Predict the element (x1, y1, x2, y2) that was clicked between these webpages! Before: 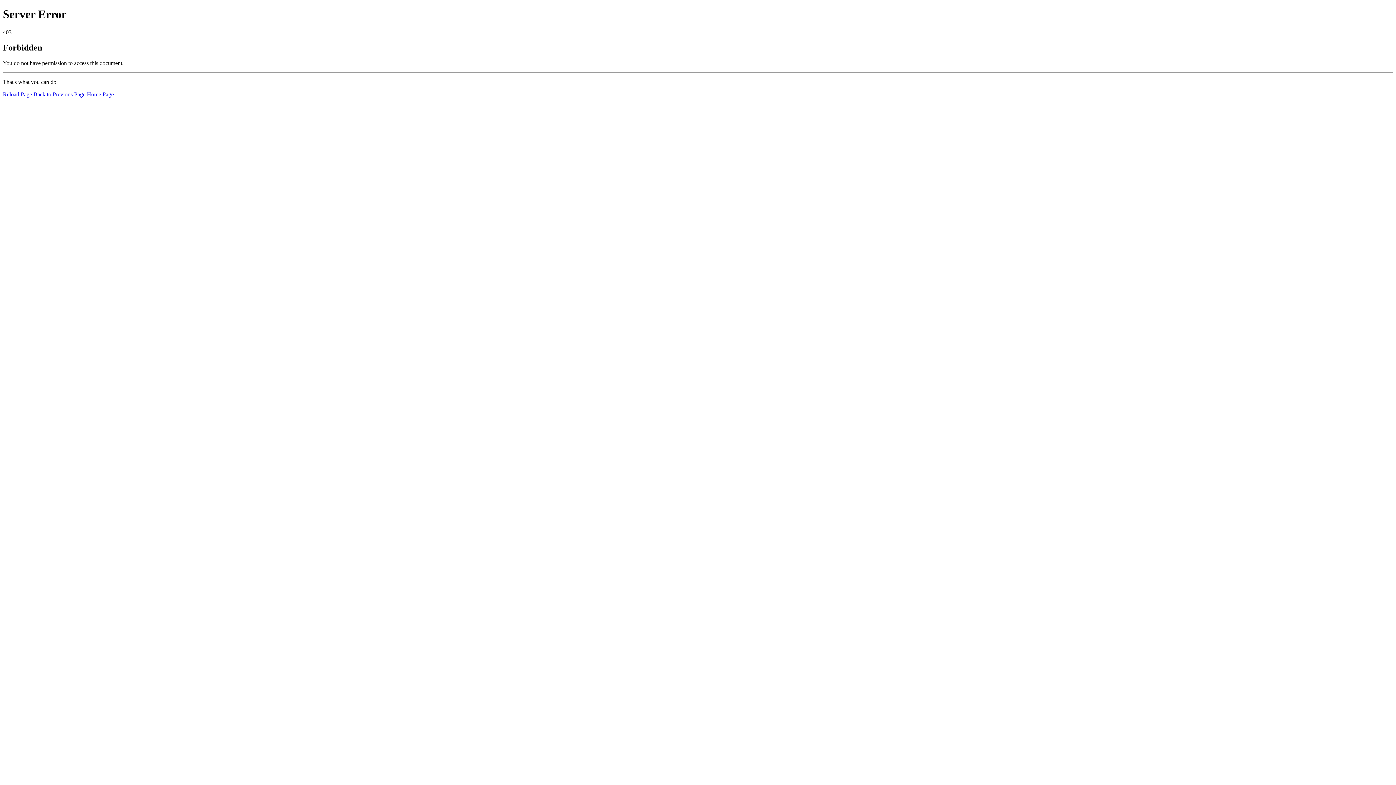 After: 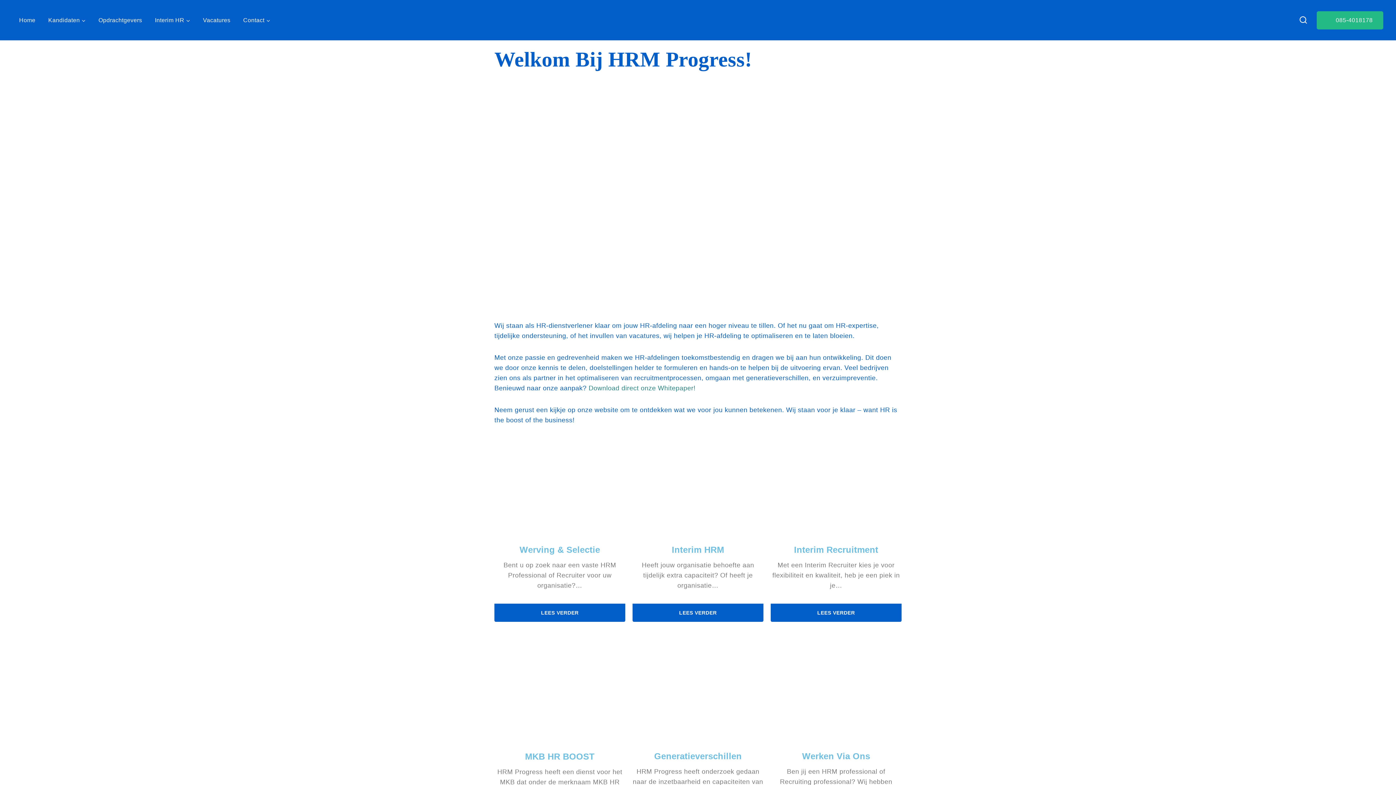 Action: label: Home Page bbox: (86, 91, 113, 97)